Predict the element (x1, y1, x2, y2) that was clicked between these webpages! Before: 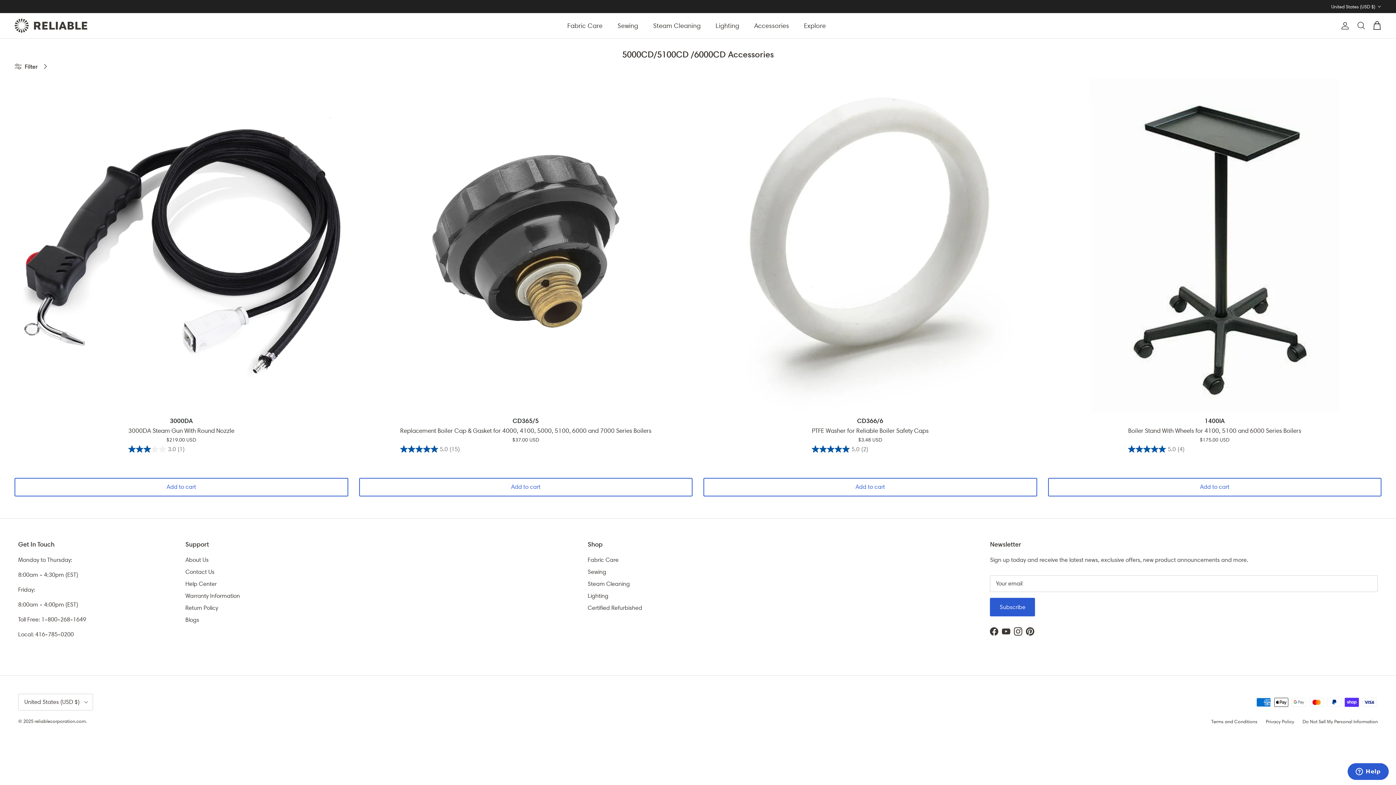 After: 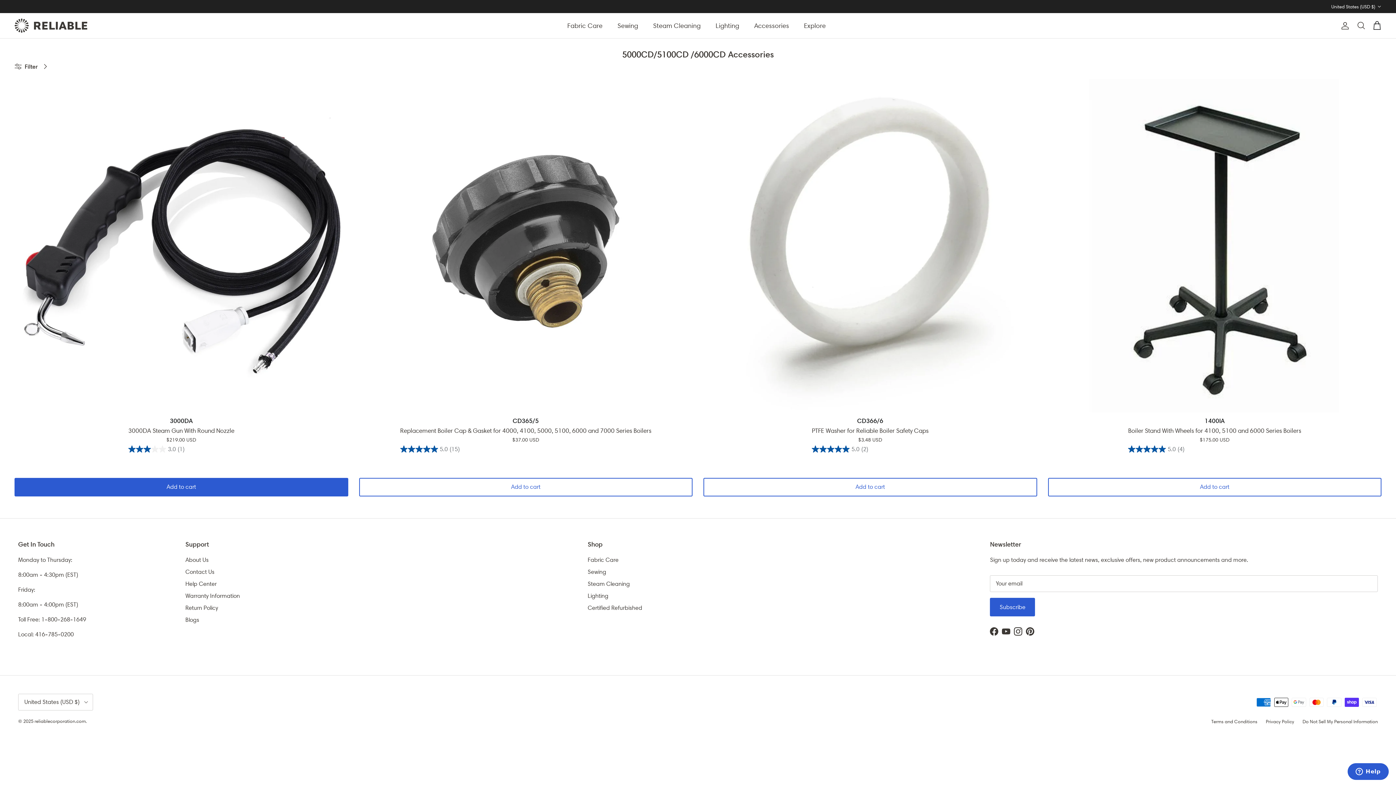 Action: label: Add to cart bbox: (14, 478, 348, 496)